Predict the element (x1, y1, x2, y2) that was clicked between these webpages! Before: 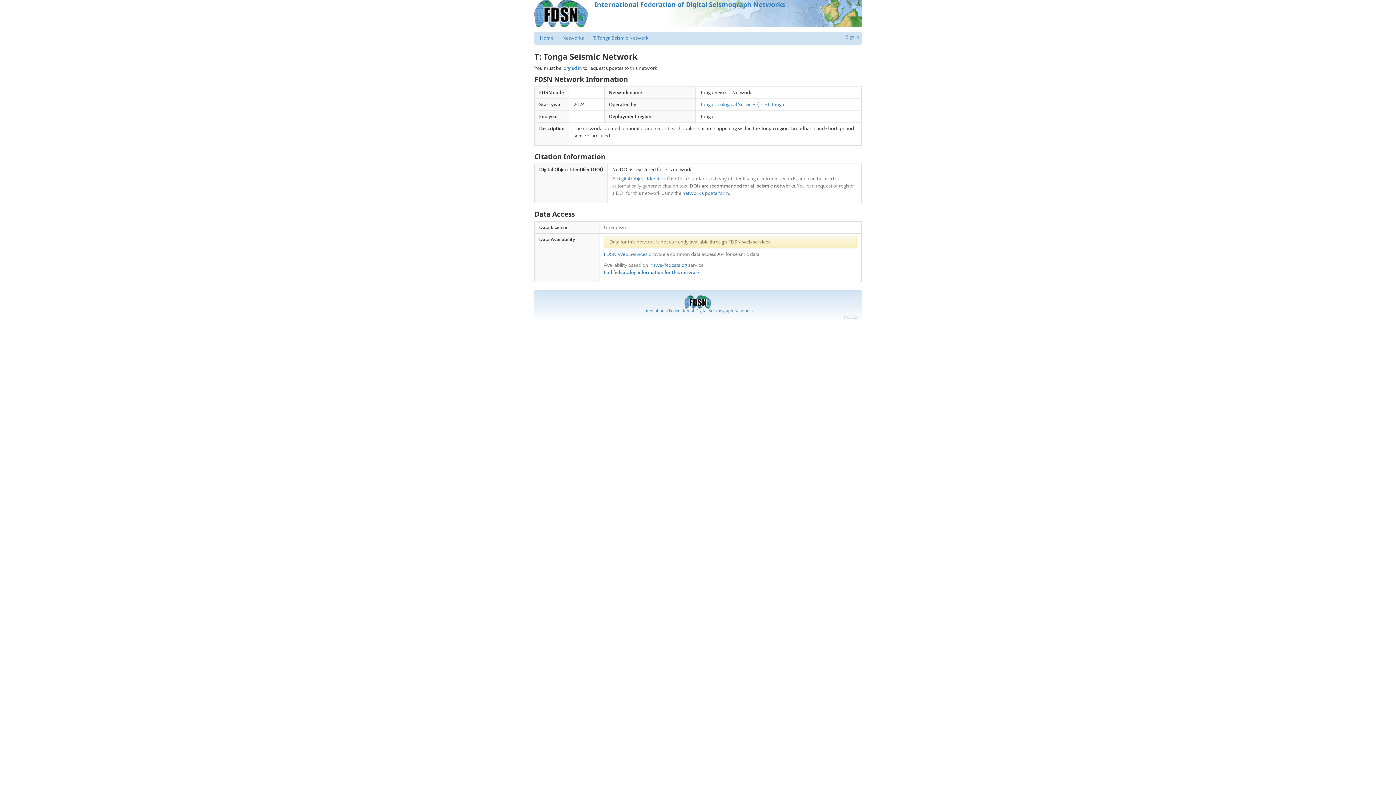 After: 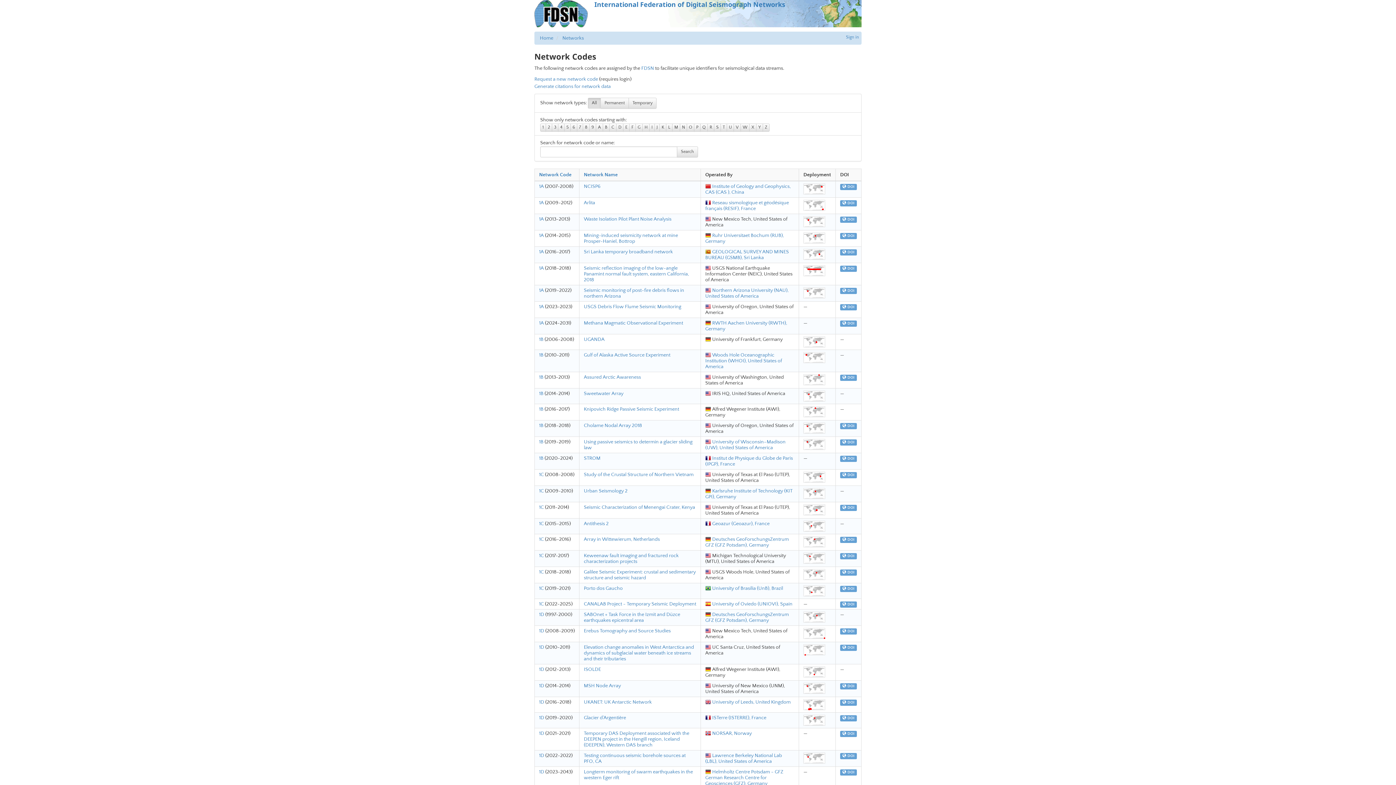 Action: label: Networks bbox: (562, 35, 584, 41)